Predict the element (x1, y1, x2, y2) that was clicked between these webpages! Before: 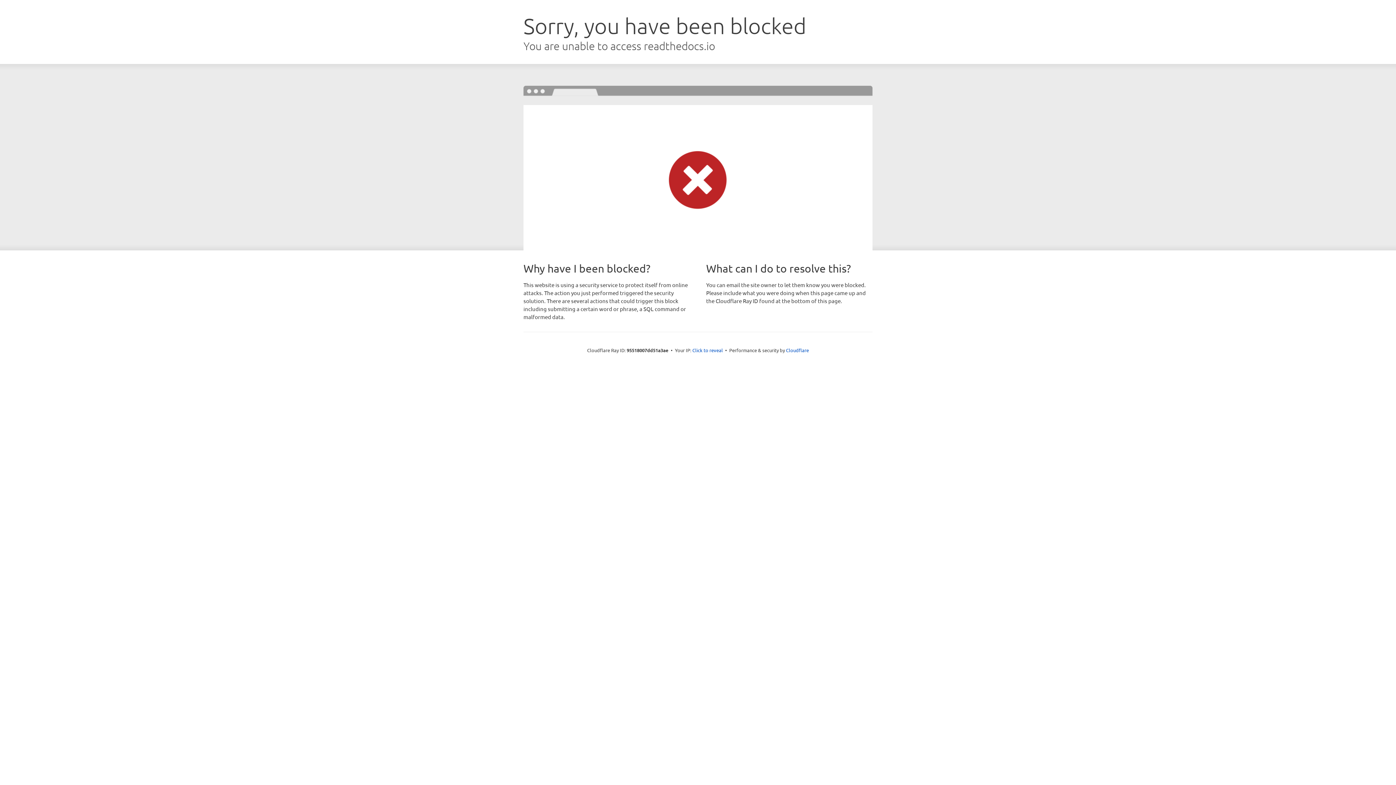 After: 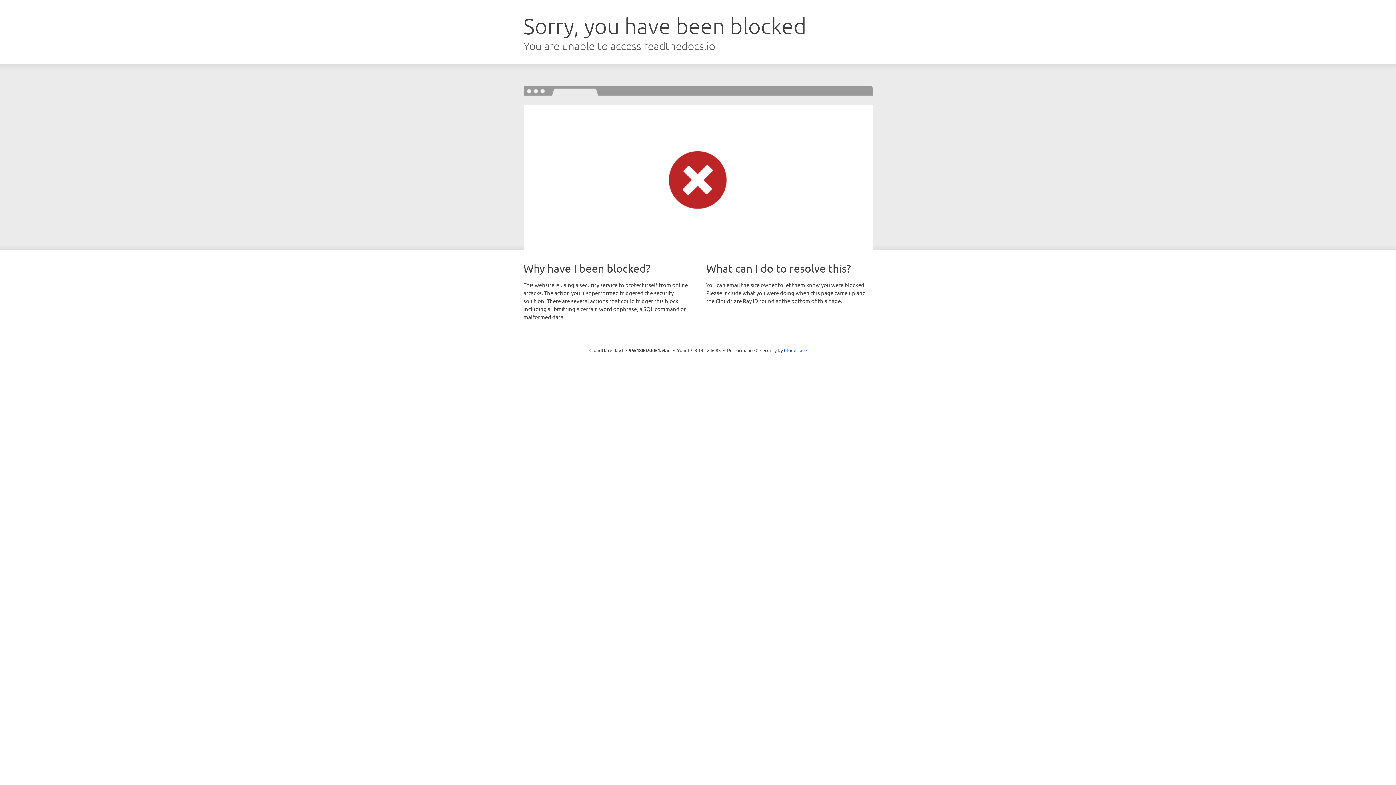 Action: bbox: (692, 346, 723, 353) label: Click to reveal